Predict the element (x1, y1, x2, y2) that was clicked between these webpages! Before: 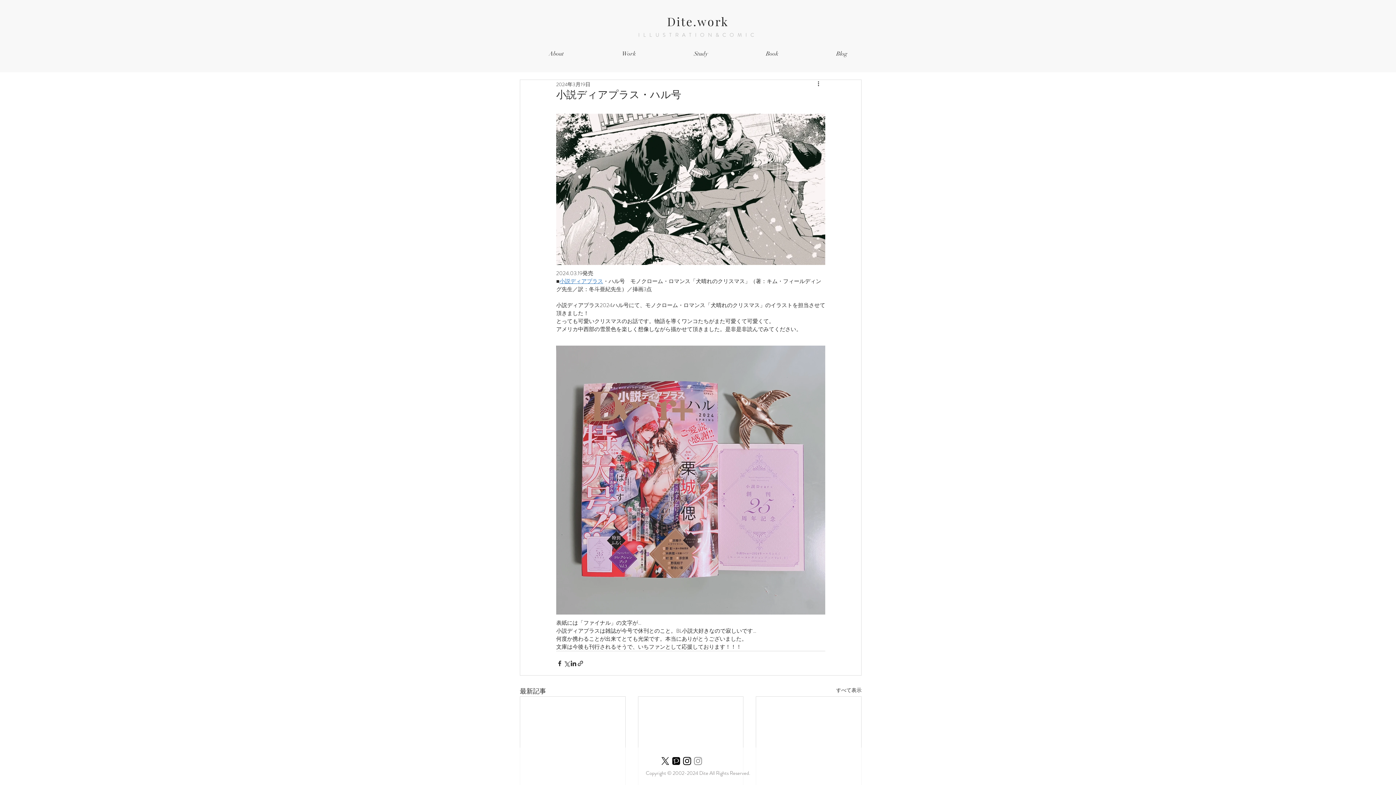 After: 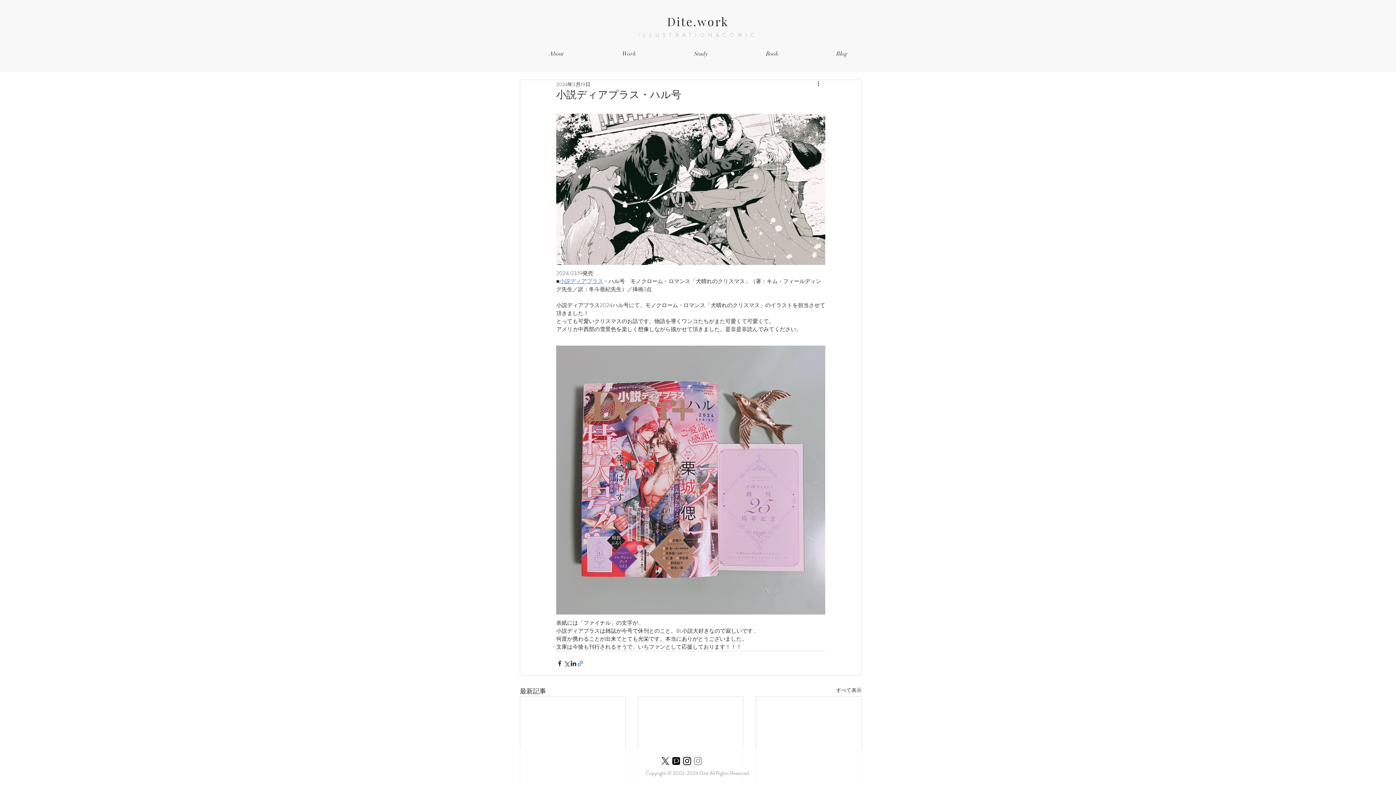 Action: bbox: (577, 660, 584, 667) label: リンクでシェア